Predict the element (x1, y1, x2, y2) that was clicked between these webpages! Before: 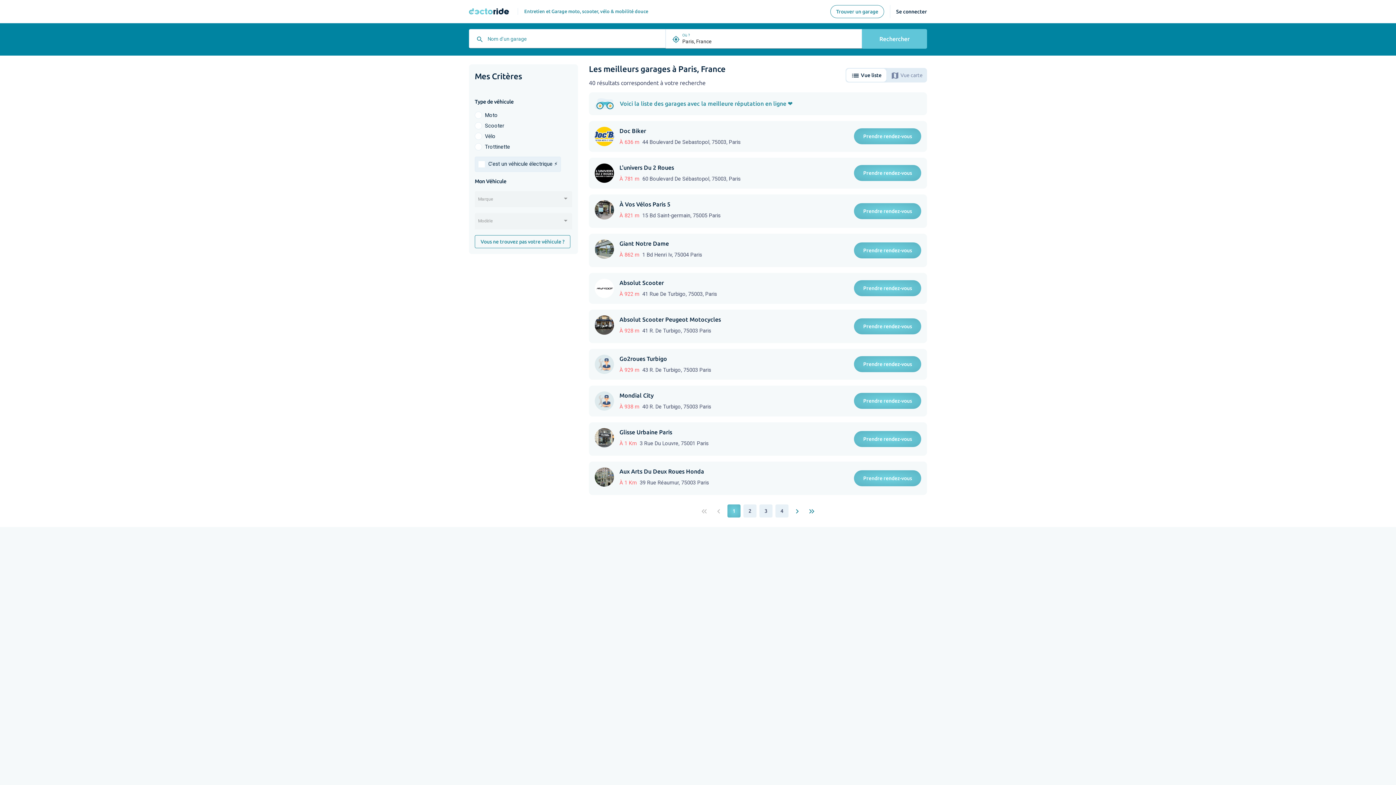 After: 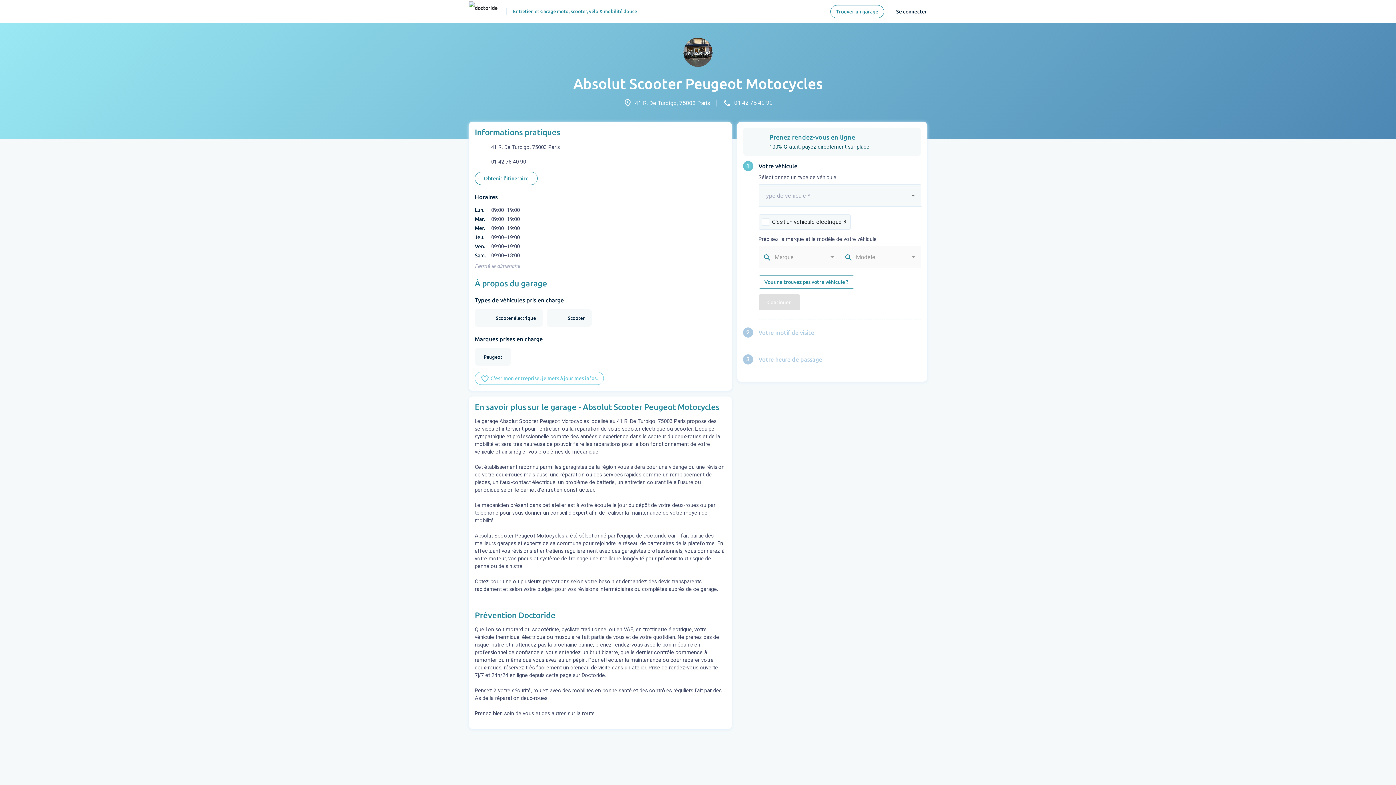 Action: bbox: (854, 318, 921, 334) label: Prendre rendez-vous